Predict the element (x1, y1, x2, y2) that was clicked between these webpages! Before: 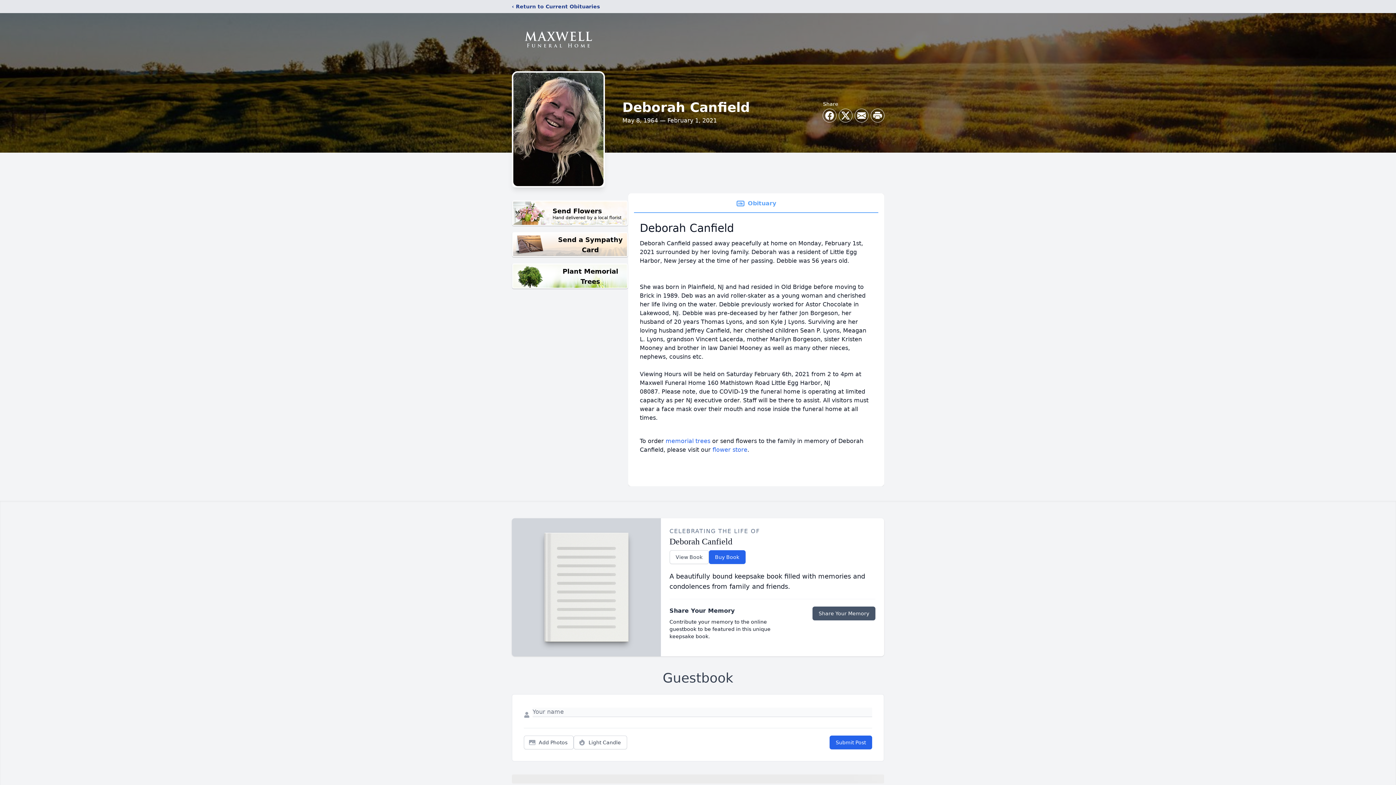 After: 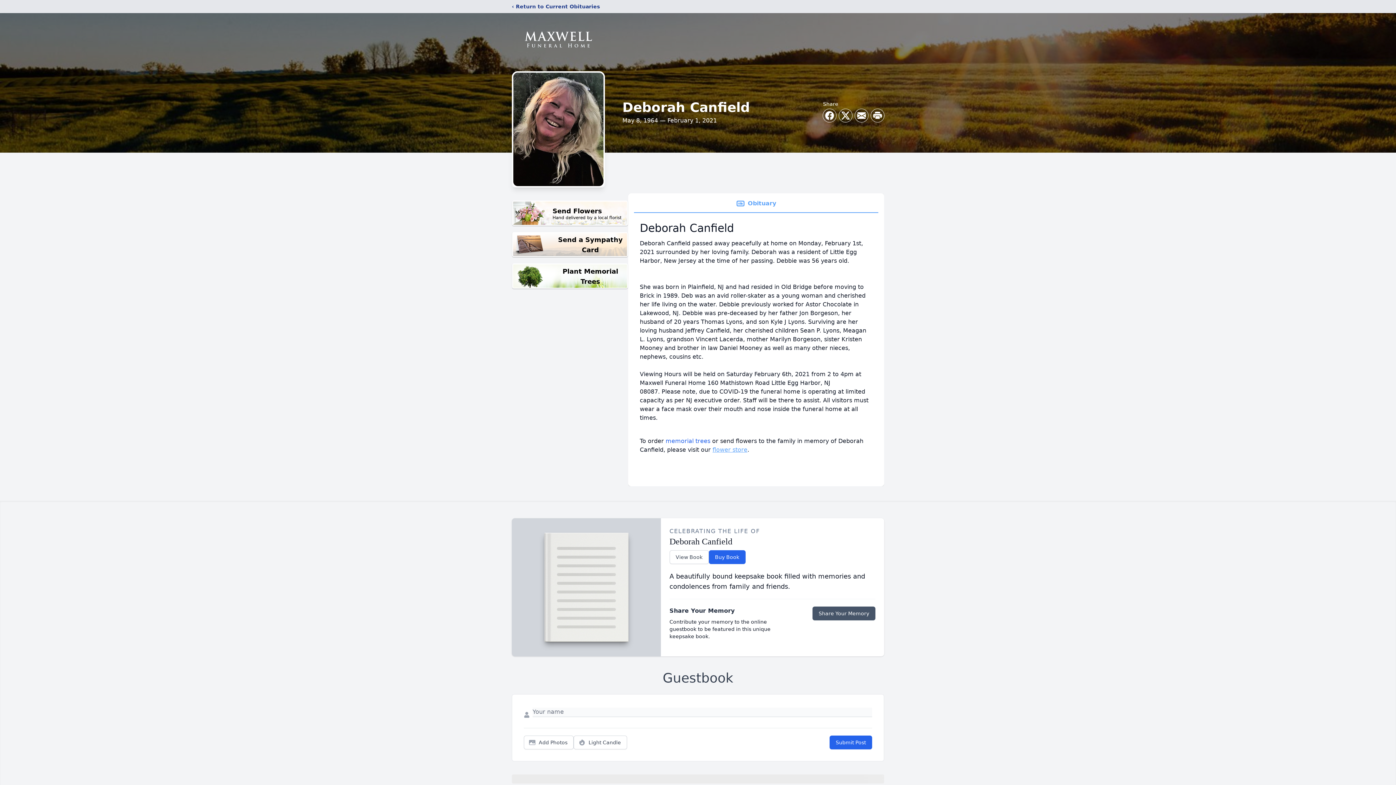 Action: label: flower store bbox: (712, 446, 747, 453)